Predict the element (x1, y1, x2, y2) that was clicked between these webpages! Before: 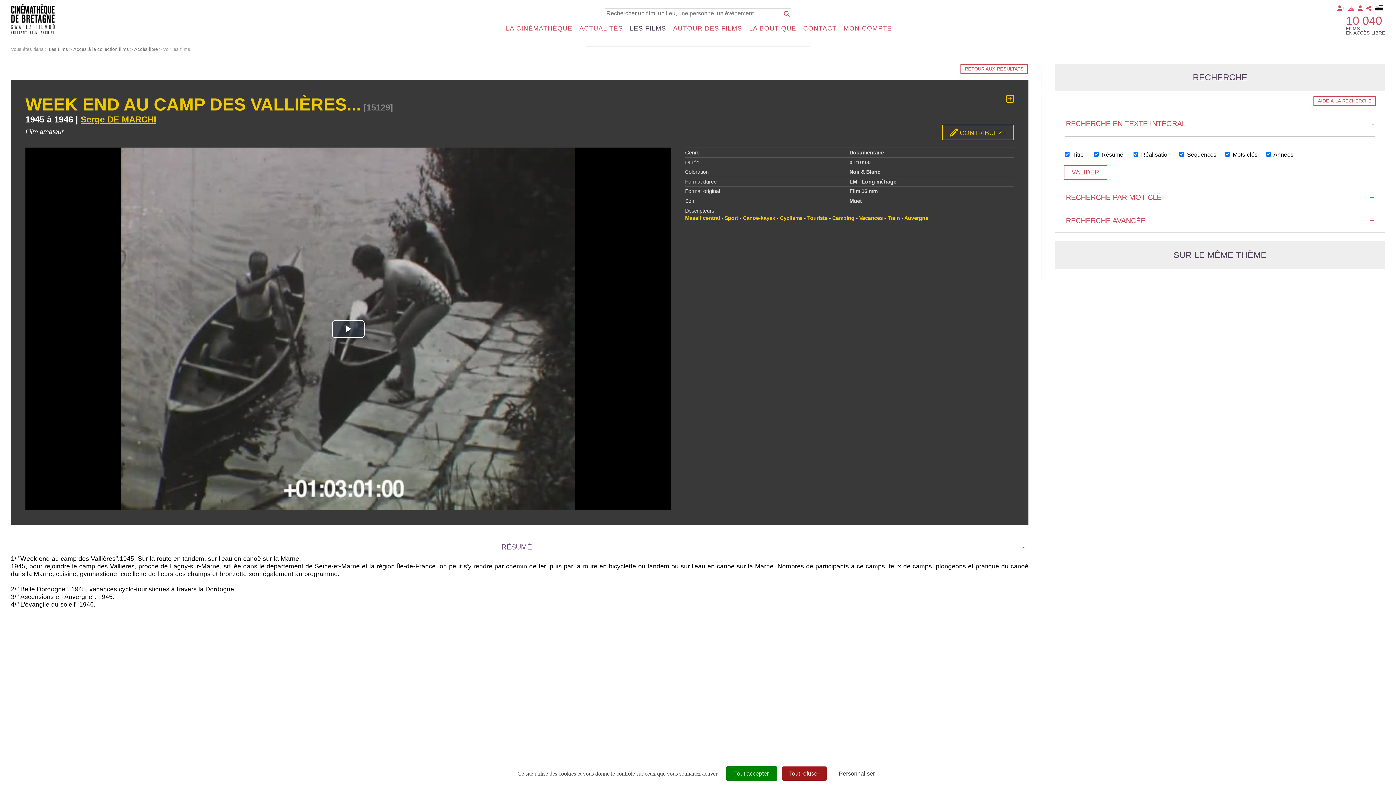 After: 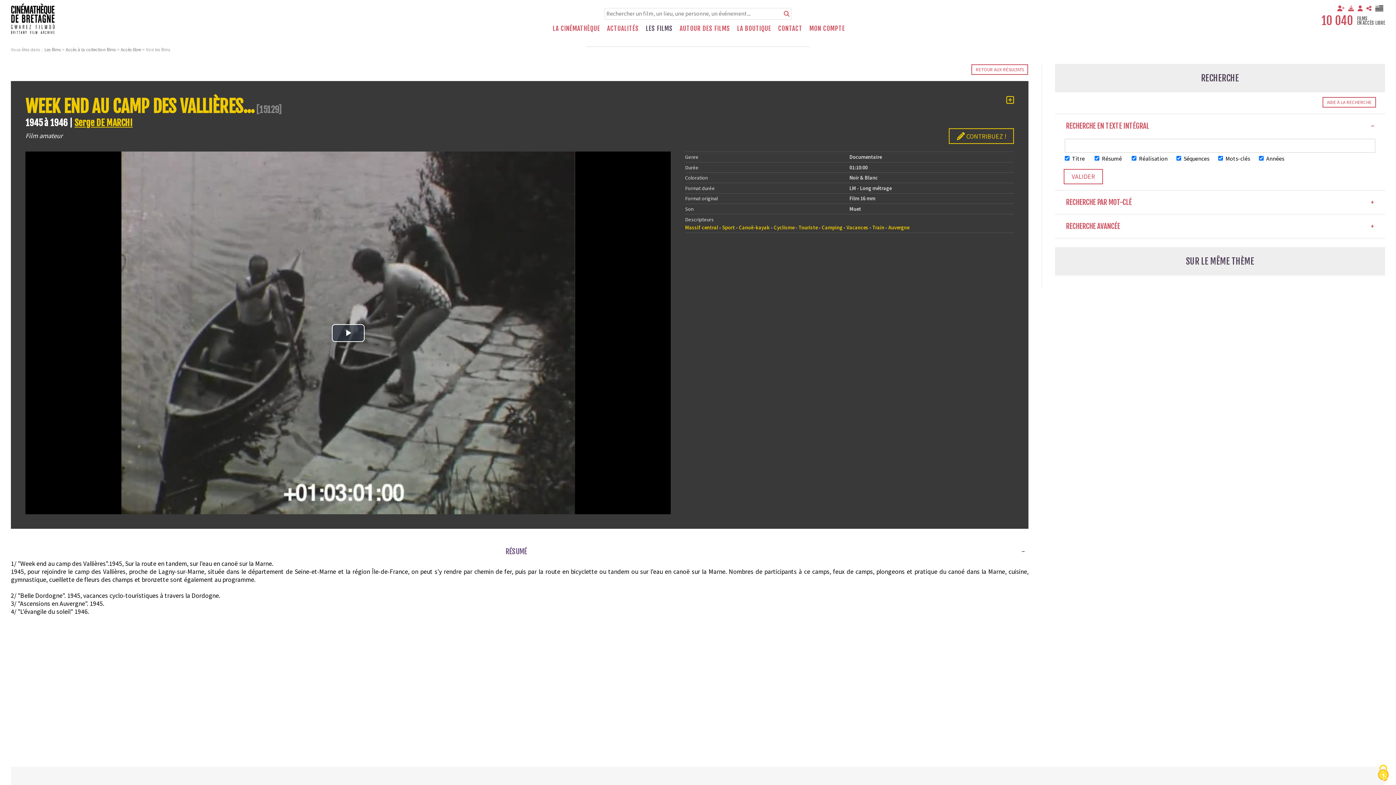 Action: label: Tout accepter bbox: (726, 766, 776, 781)